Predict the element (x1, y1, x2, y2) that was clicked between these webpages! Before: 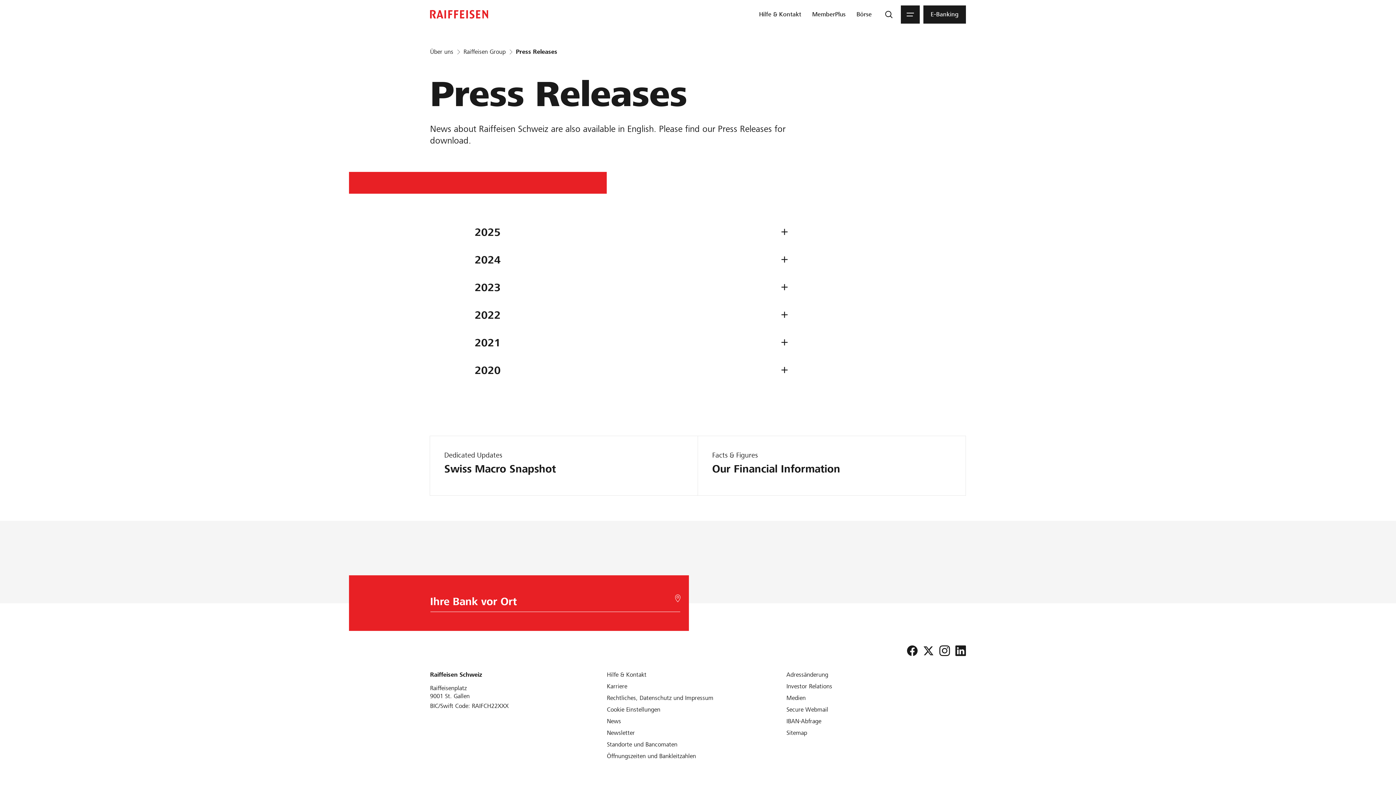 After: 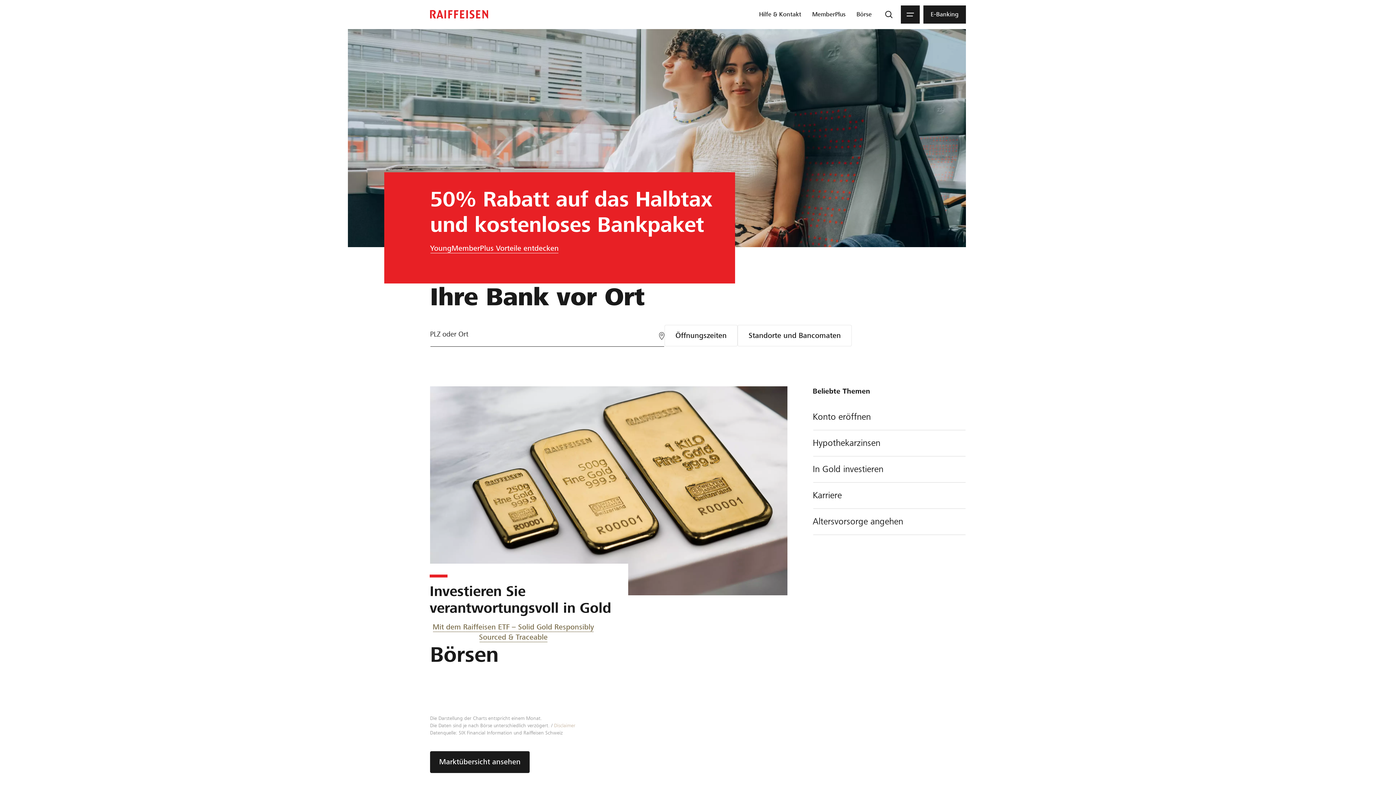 Action: bbox: (427, 3, 491, 25)